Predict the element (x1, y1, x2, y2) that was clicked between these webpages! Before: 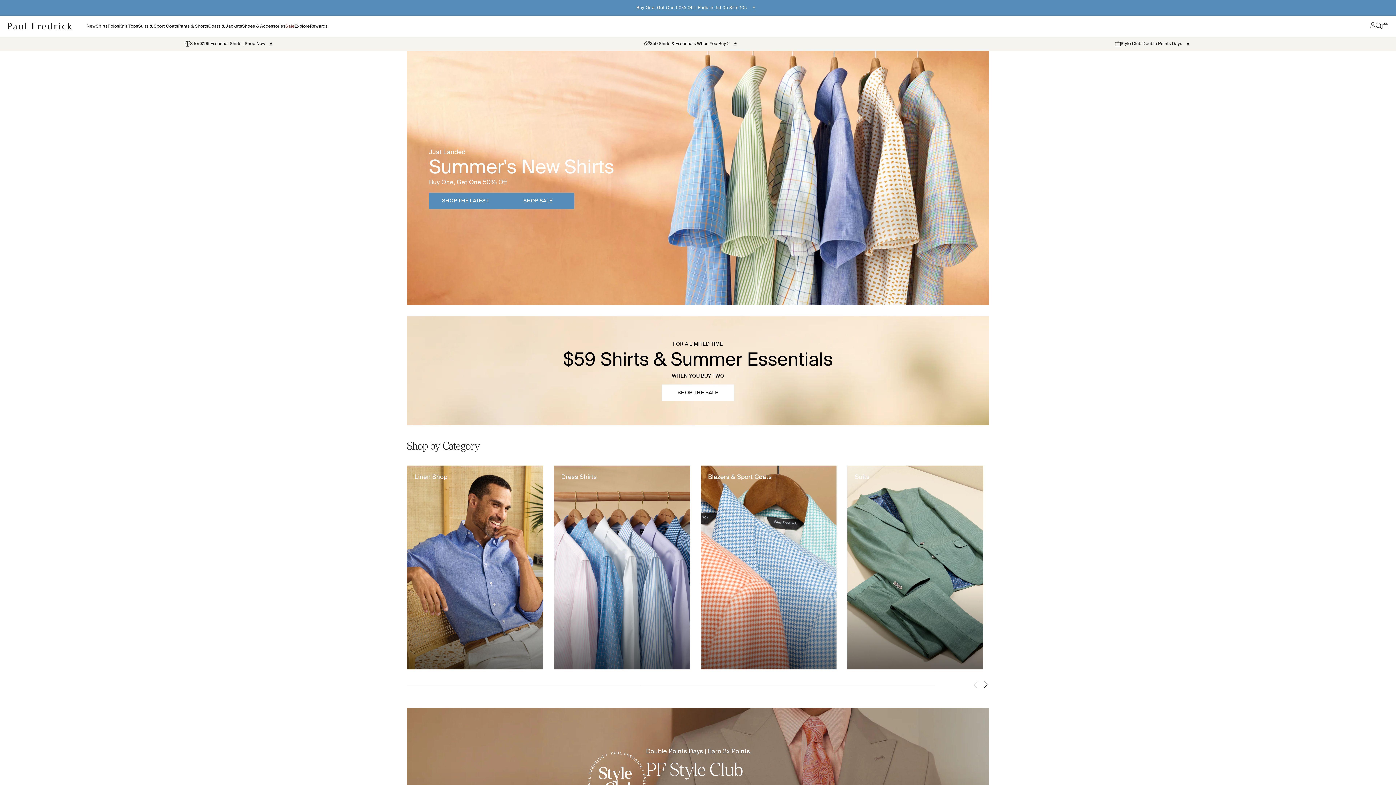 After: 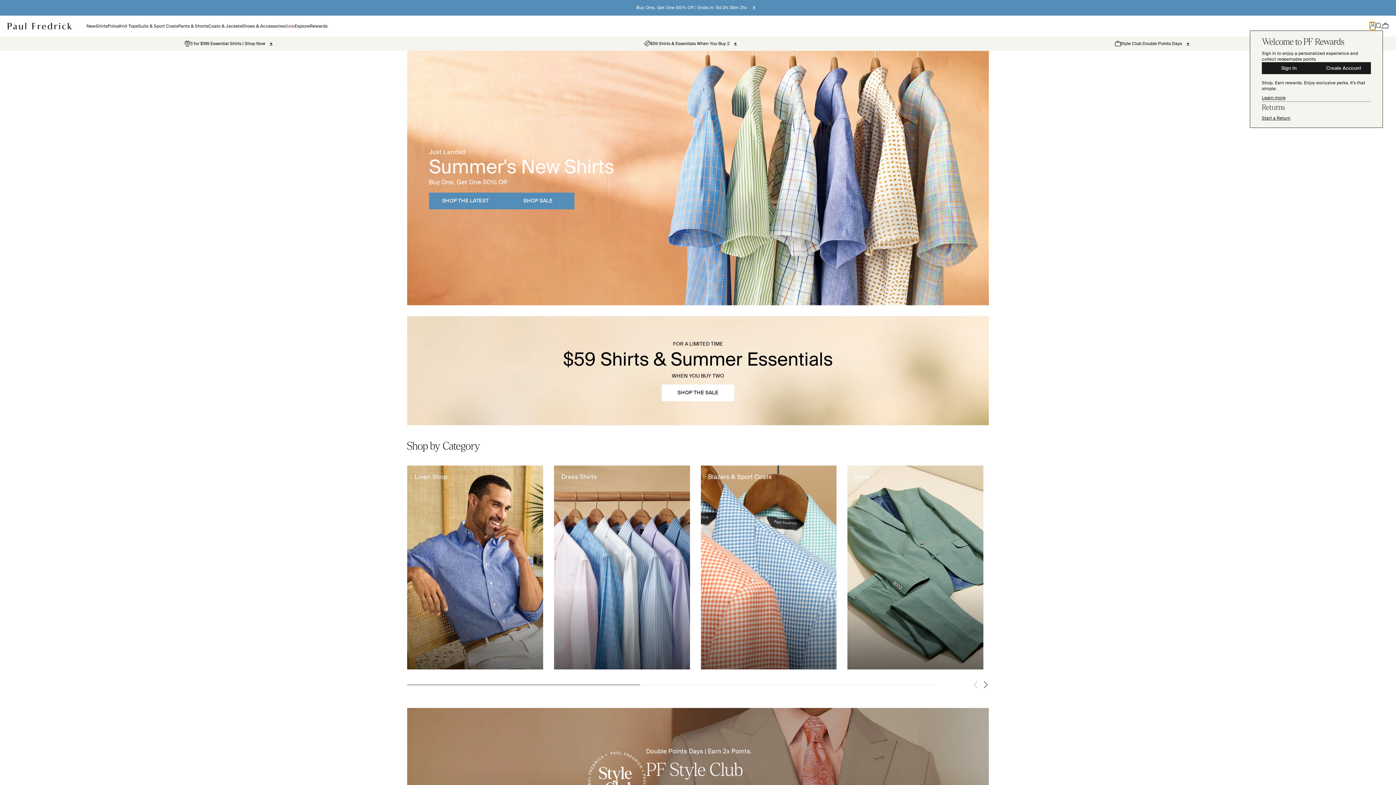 Action: bbox: (1370, 22, 1376, 28) label: Open account page